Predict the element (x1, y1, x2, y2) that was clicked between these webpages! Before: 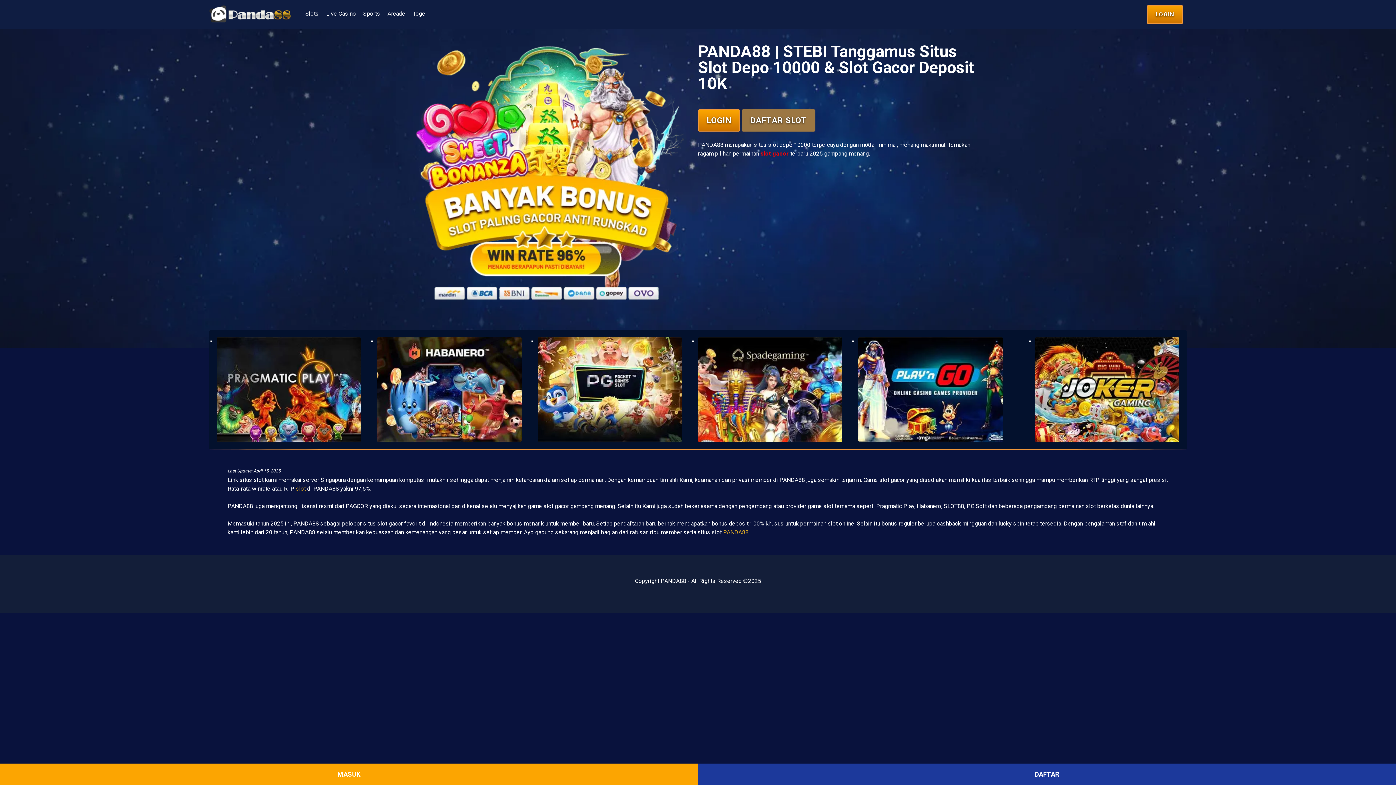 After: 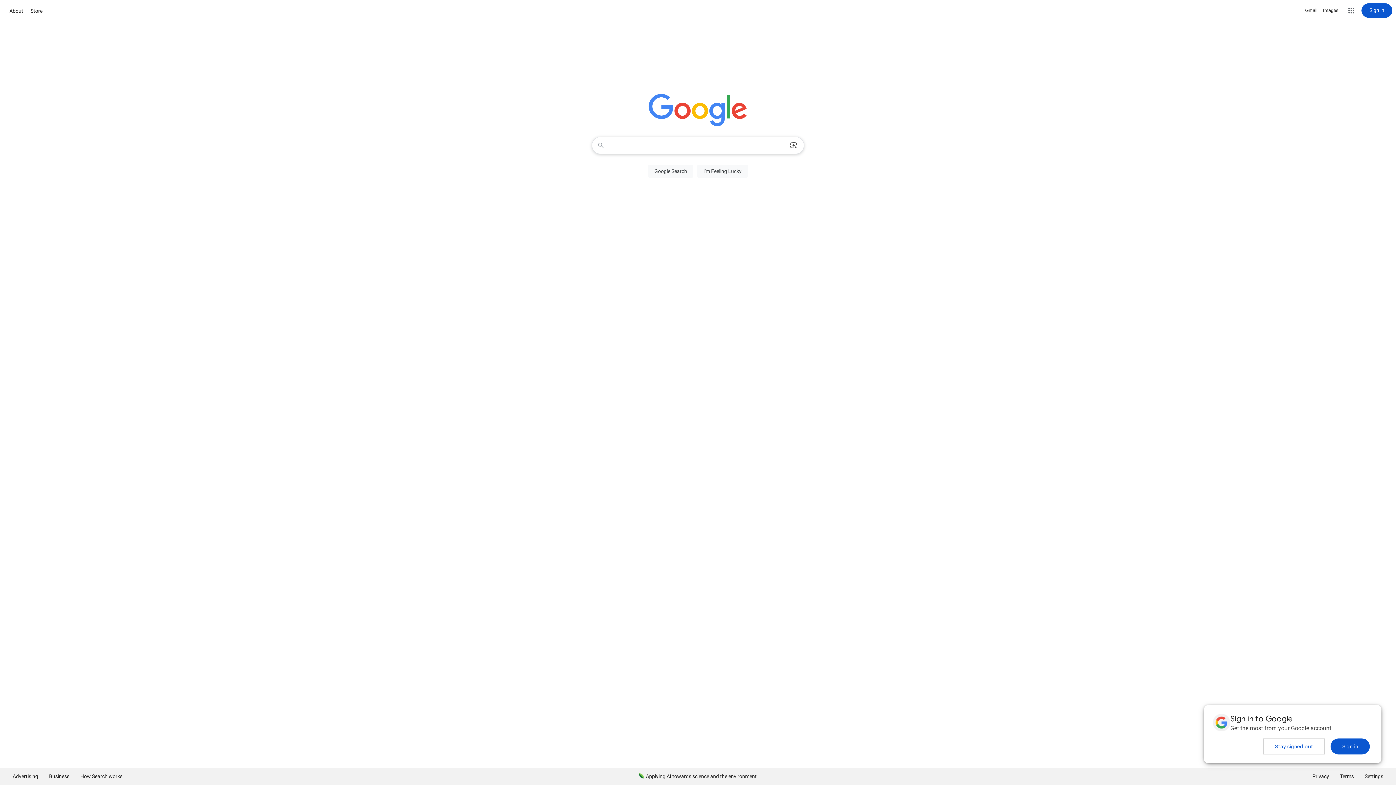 Action: bbox: (741, 109, 815, 131) label: DAFTAR SLOT